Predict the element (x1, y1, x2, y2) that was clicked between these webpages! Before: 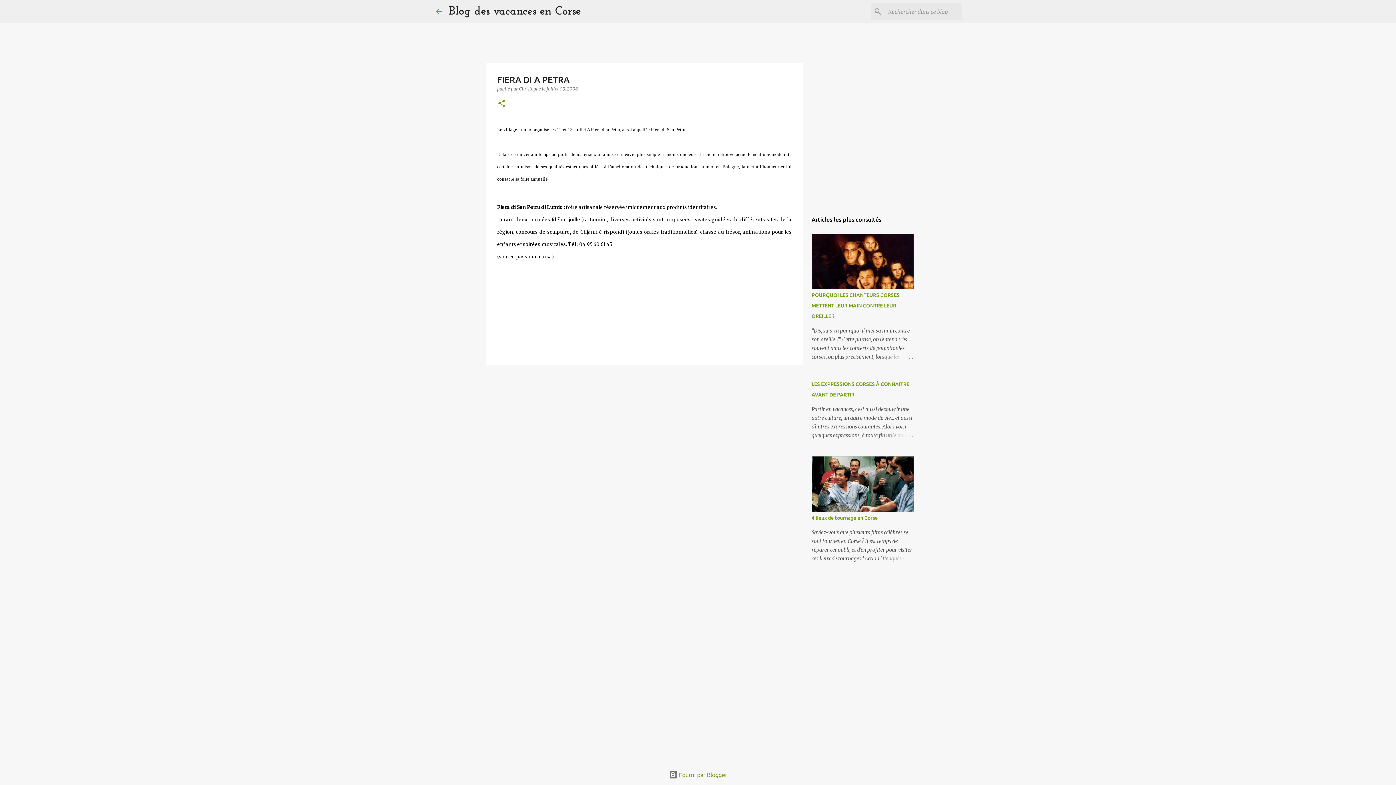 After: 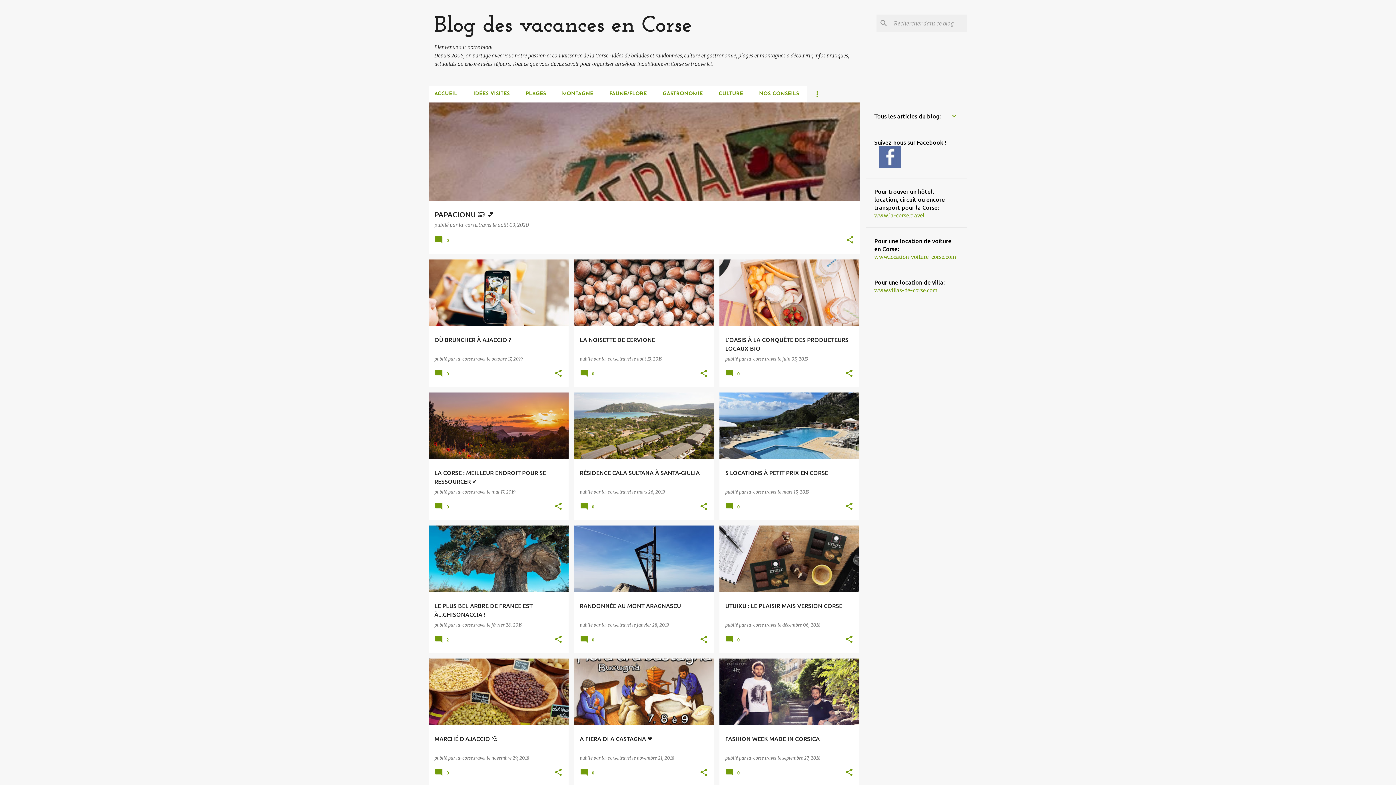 Action: bbox: (434, 7, 443, 16)